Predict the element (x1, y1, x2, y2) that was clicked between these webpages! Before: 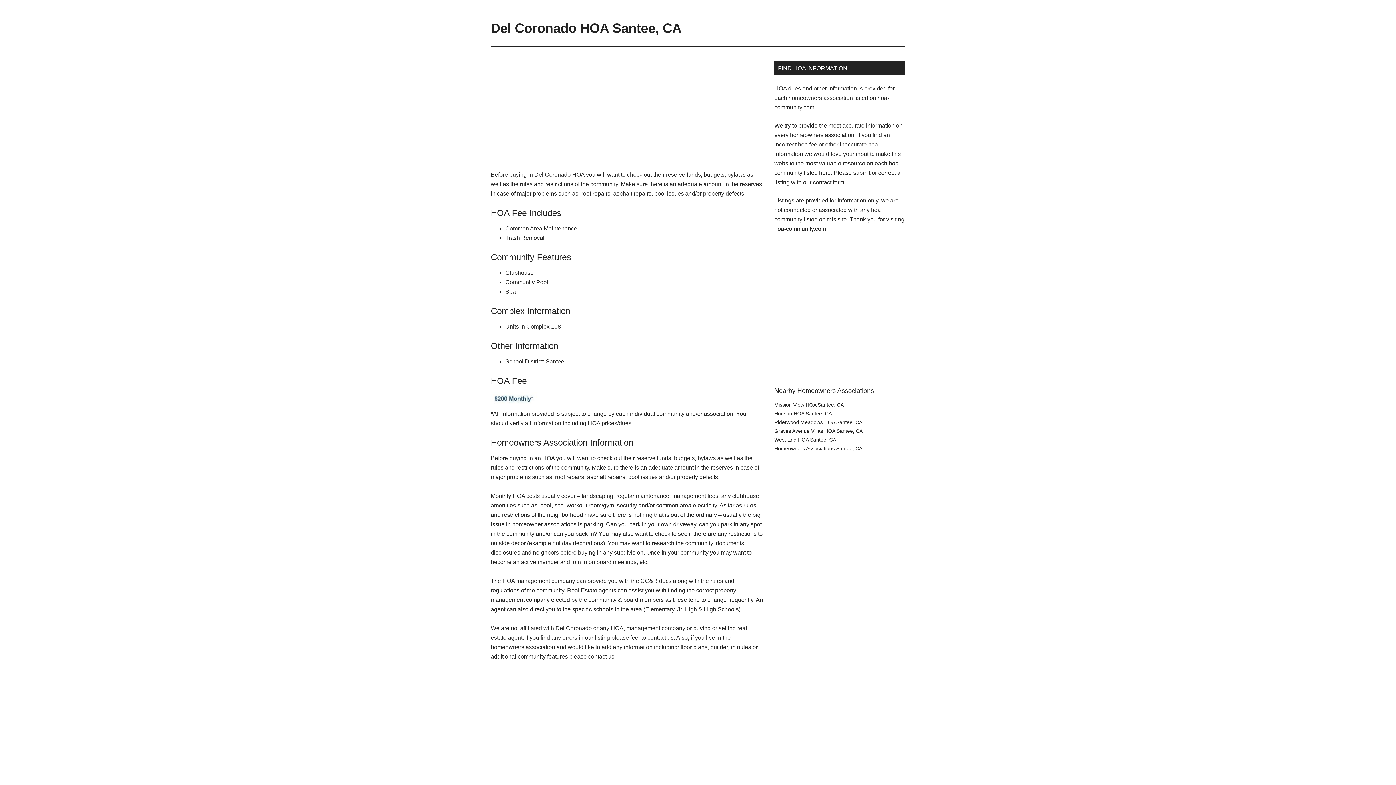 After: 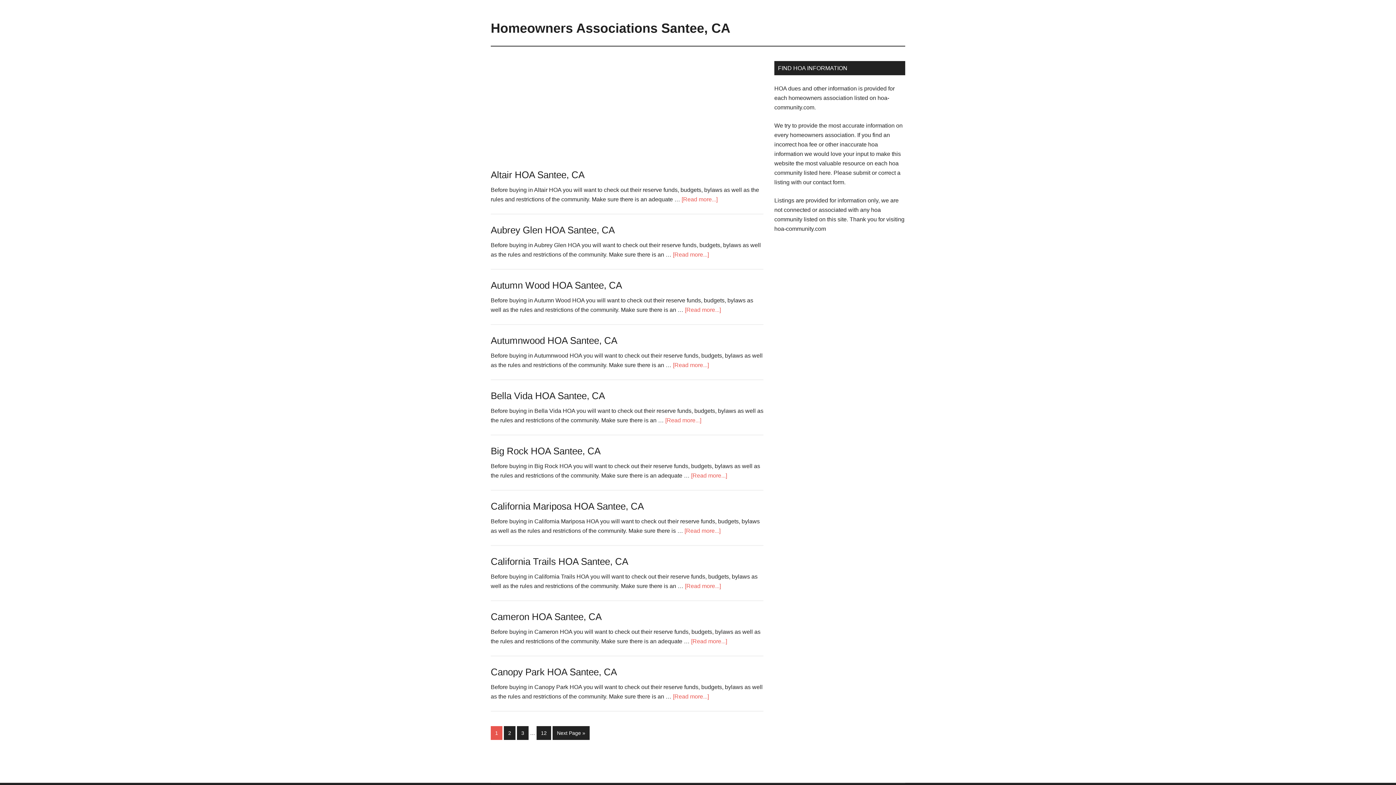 Action: label: Homeowners Associations Santee, CA bbox: (774, 445, 862, 451)